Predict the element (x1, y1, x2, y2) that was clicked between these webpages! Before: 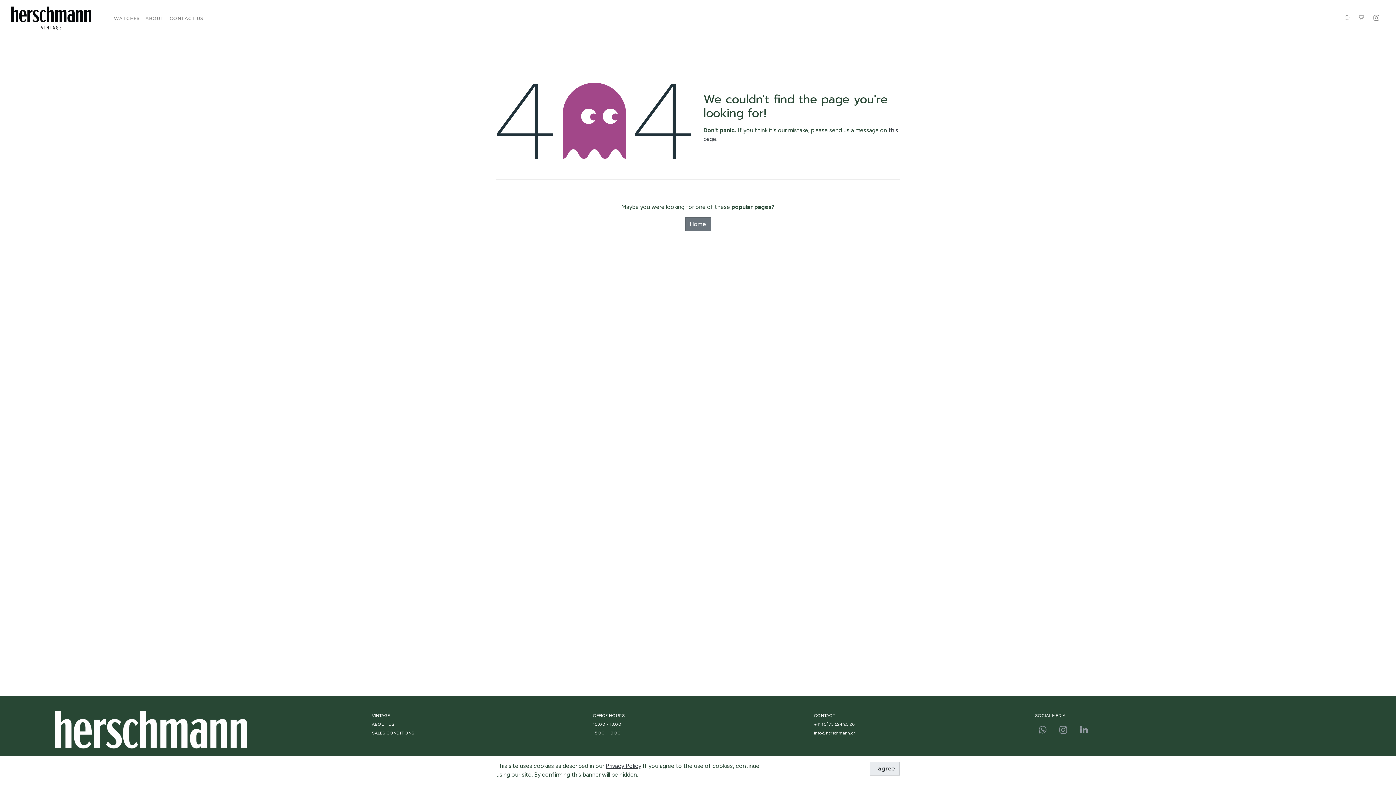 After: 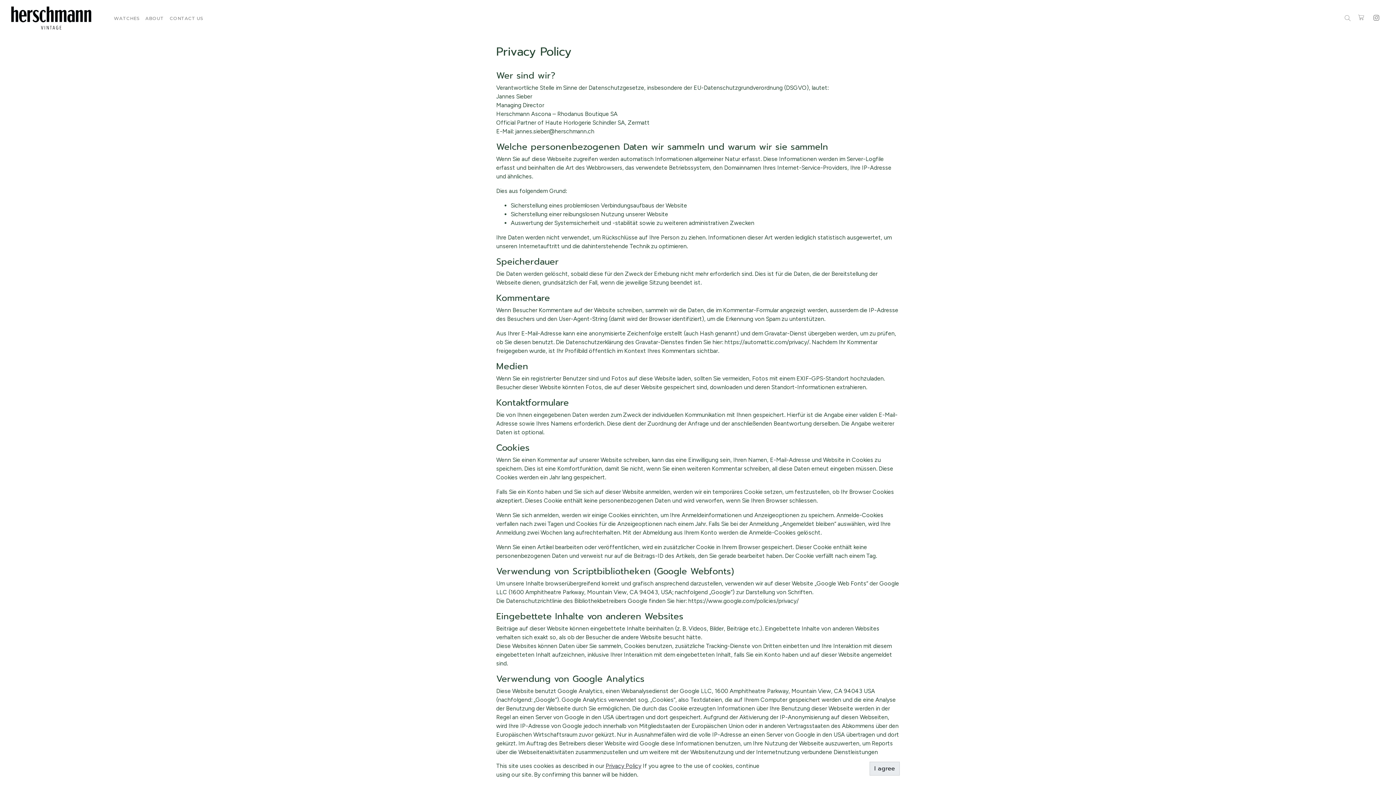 Action: bbox: (605, 762, 641, 769) label: Privacy Policy